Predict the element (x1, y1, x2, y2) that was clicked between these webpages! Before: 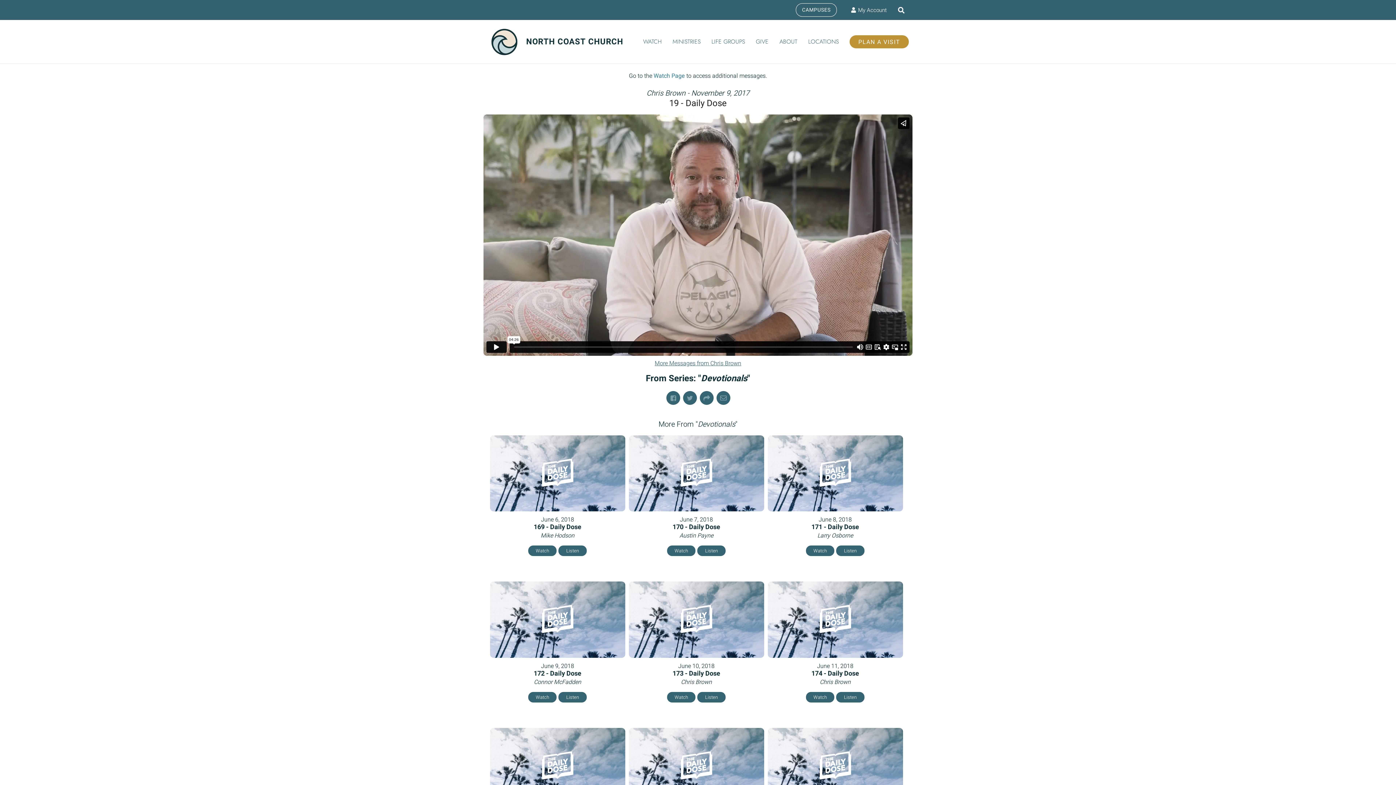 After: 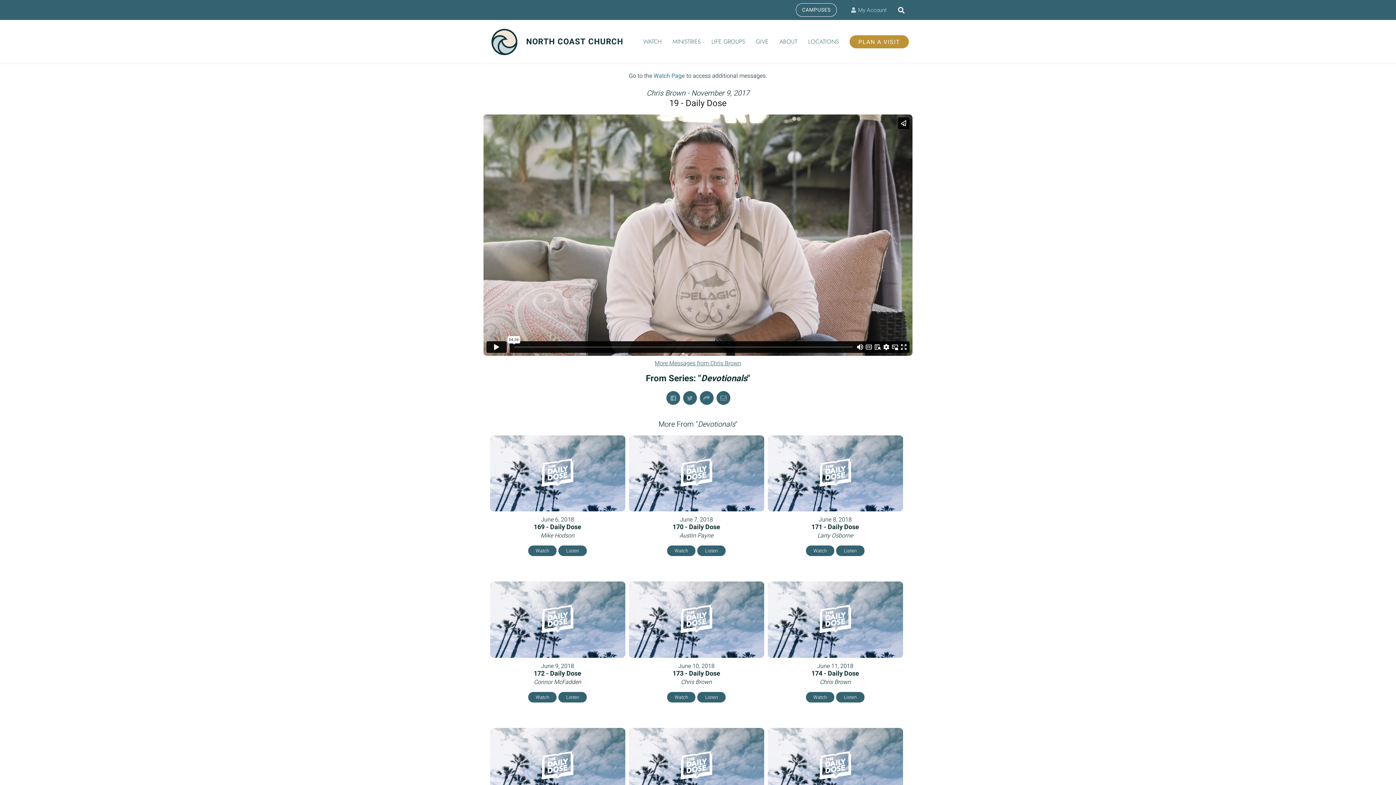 Action: label: My Account bbox: (851, 6, 887, 14)